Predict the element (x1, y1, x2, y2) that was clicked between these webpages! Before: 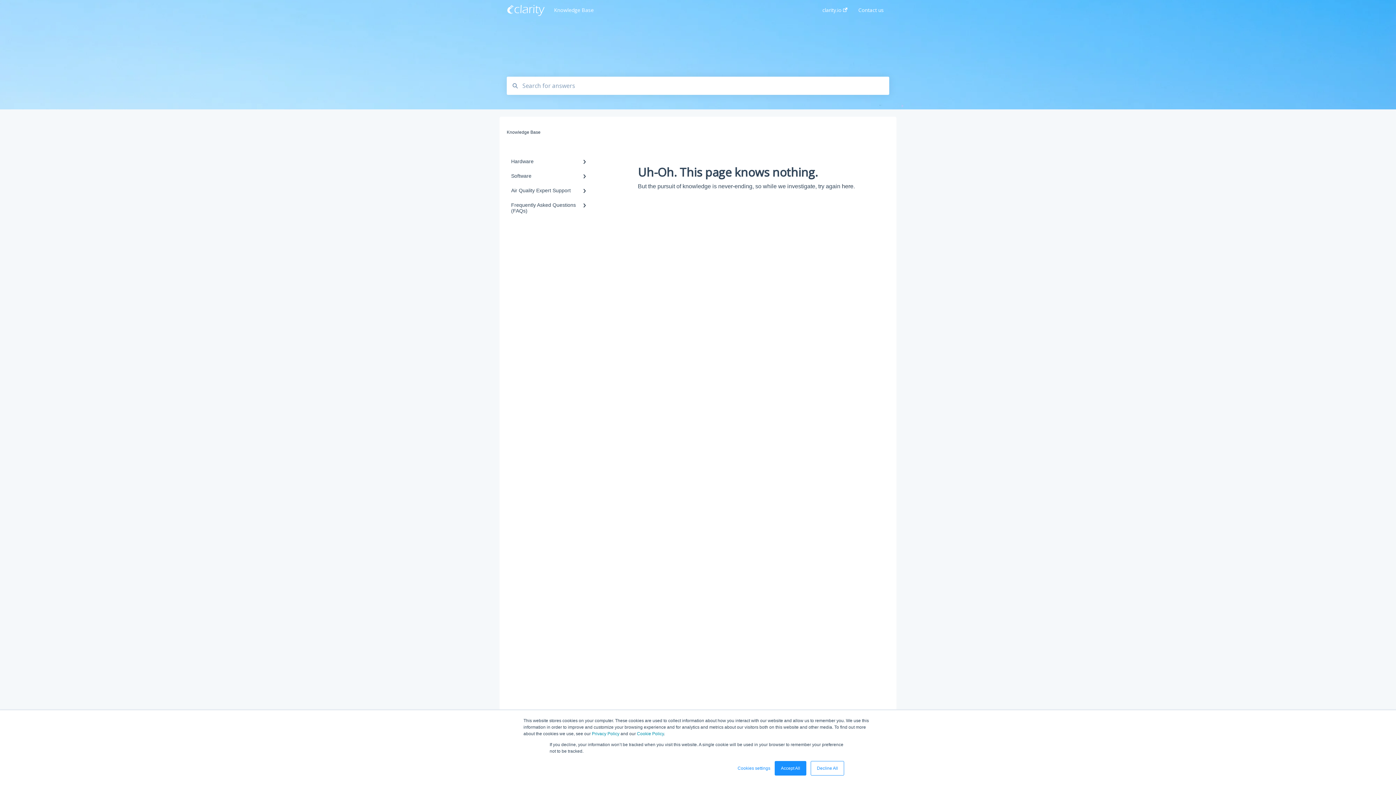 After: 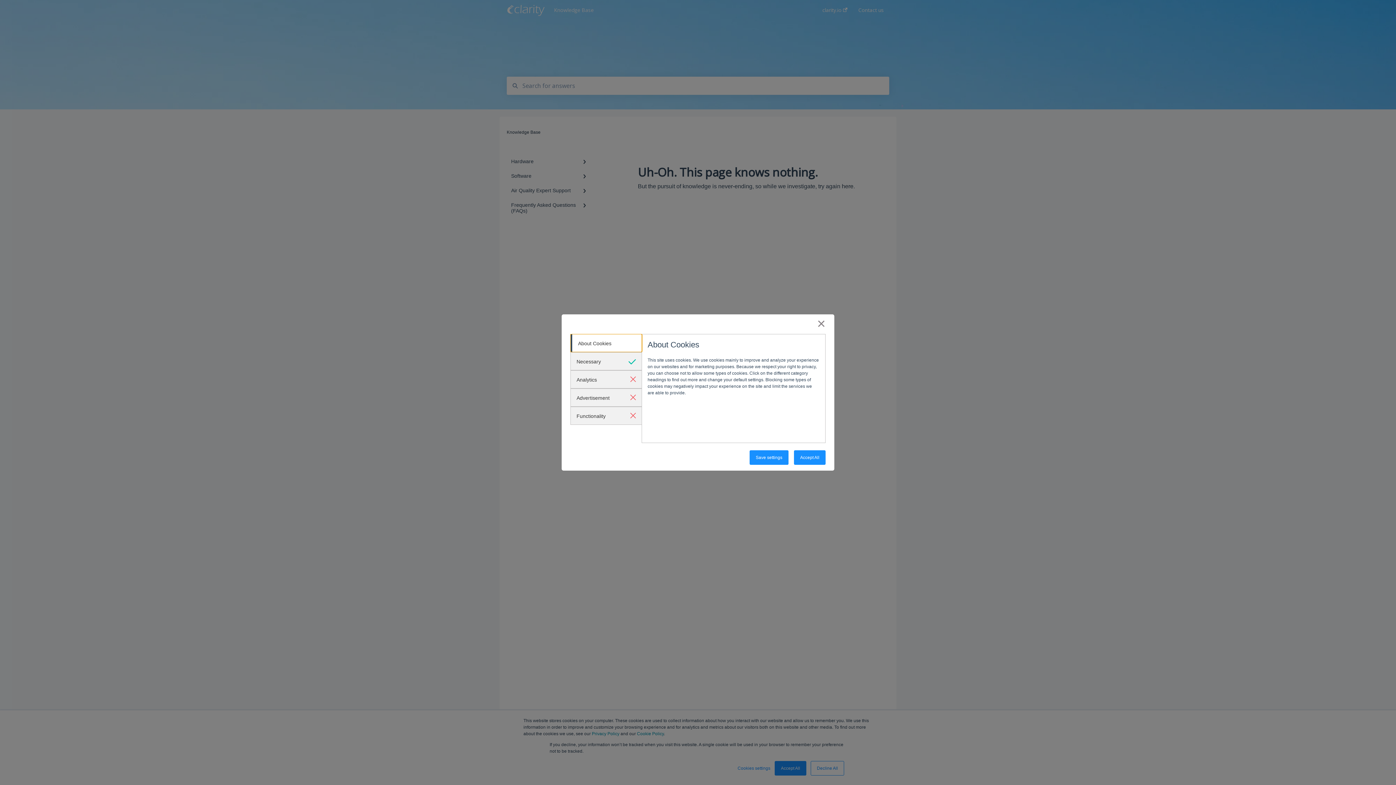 Action: label: Cookies settings bbox: (737, 765, 770, 772)